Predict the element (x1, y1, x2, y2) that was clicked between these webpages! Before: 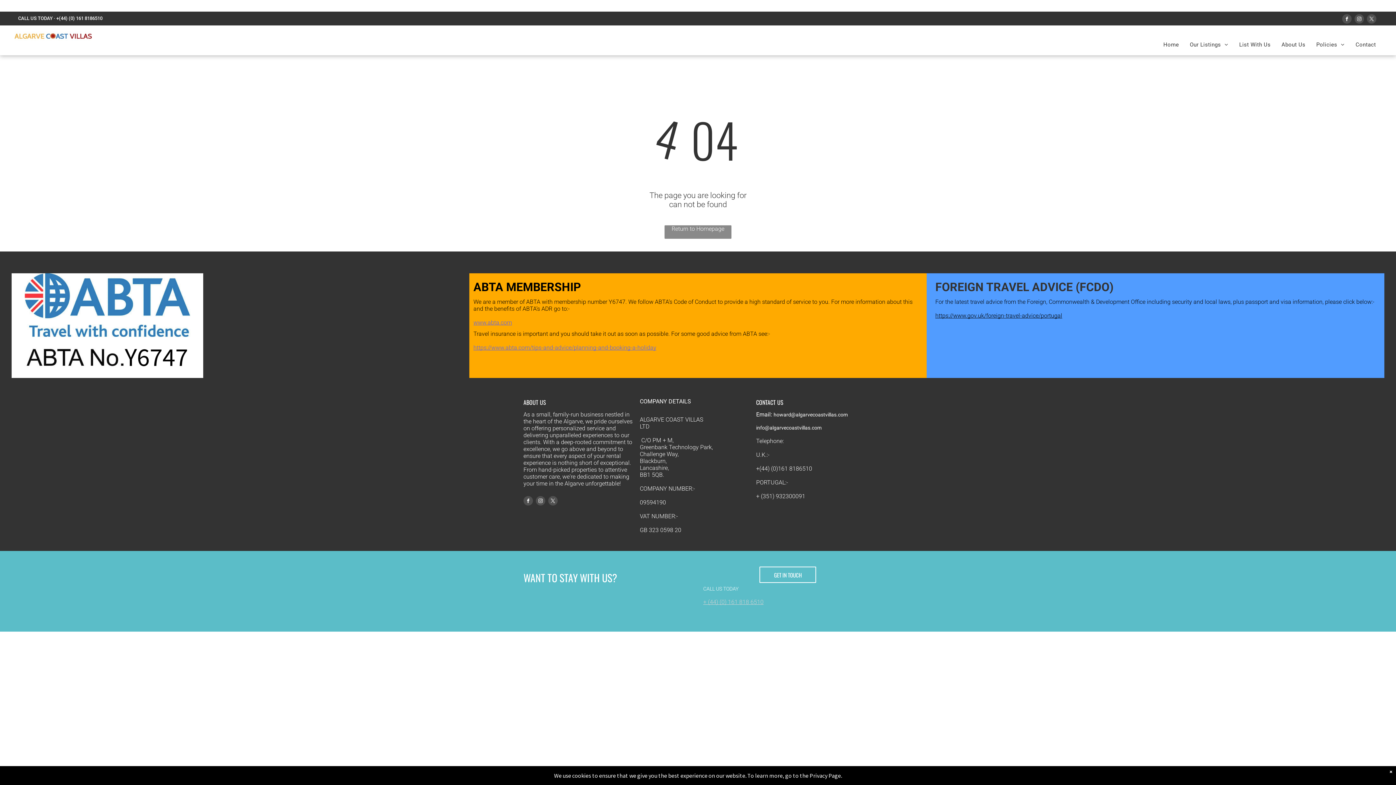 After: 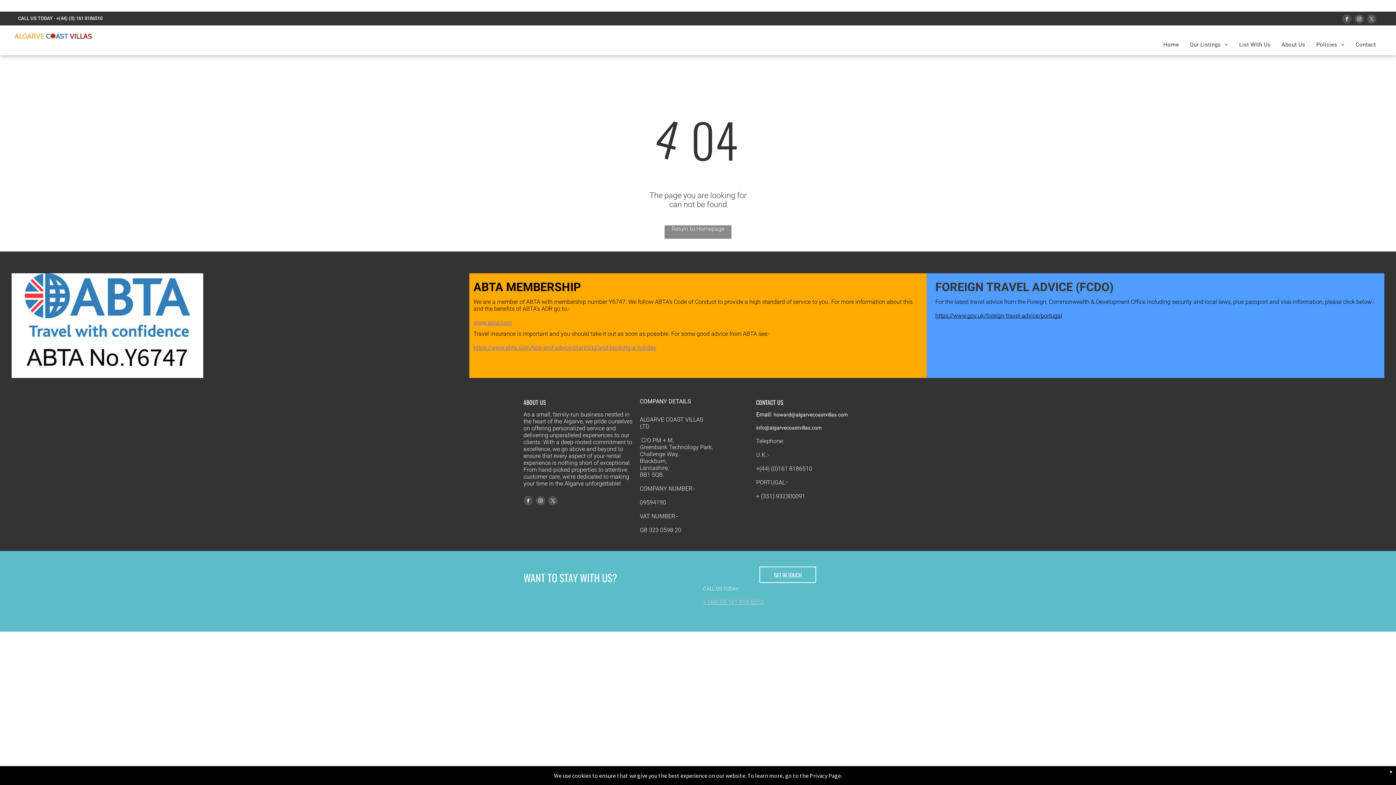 Action: label: instagram bbox: (536, 496, 545, 507)